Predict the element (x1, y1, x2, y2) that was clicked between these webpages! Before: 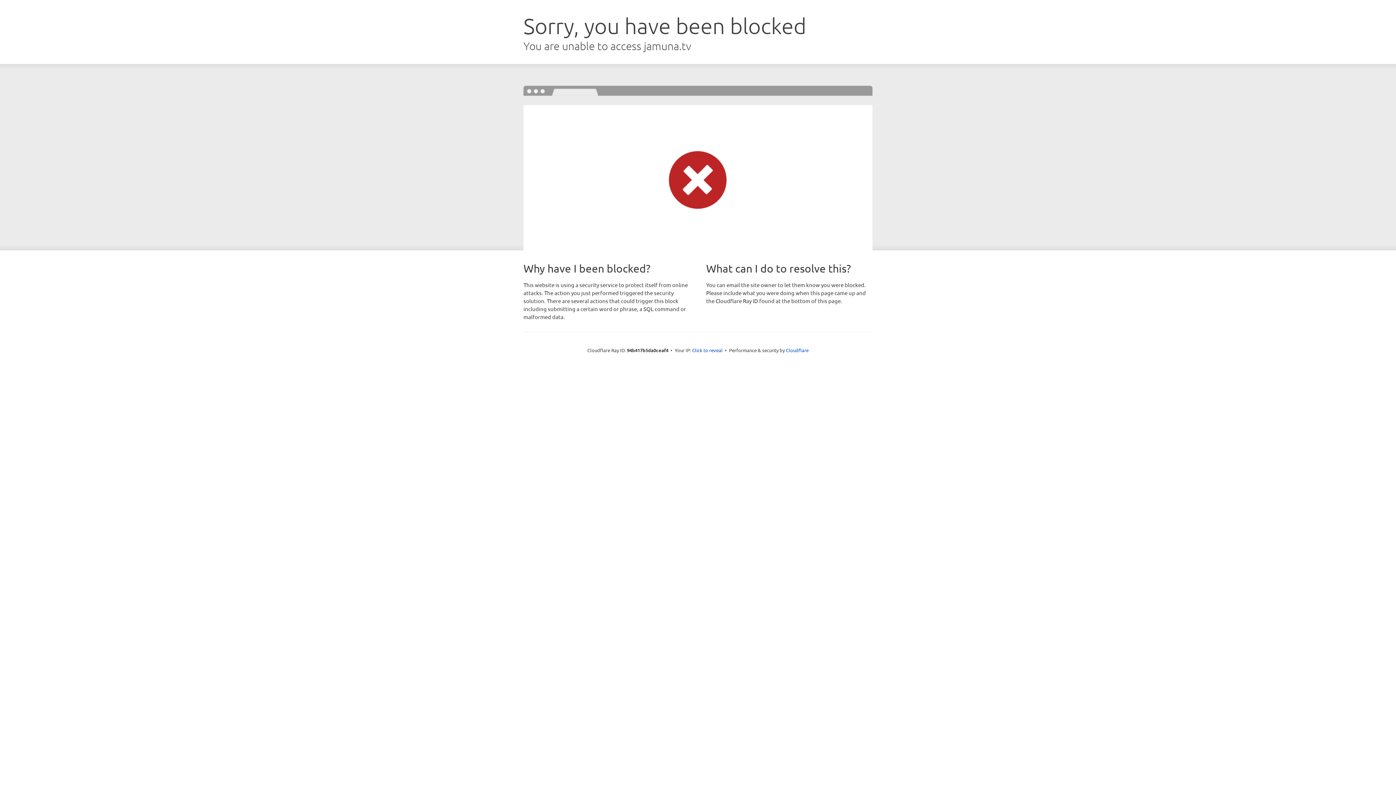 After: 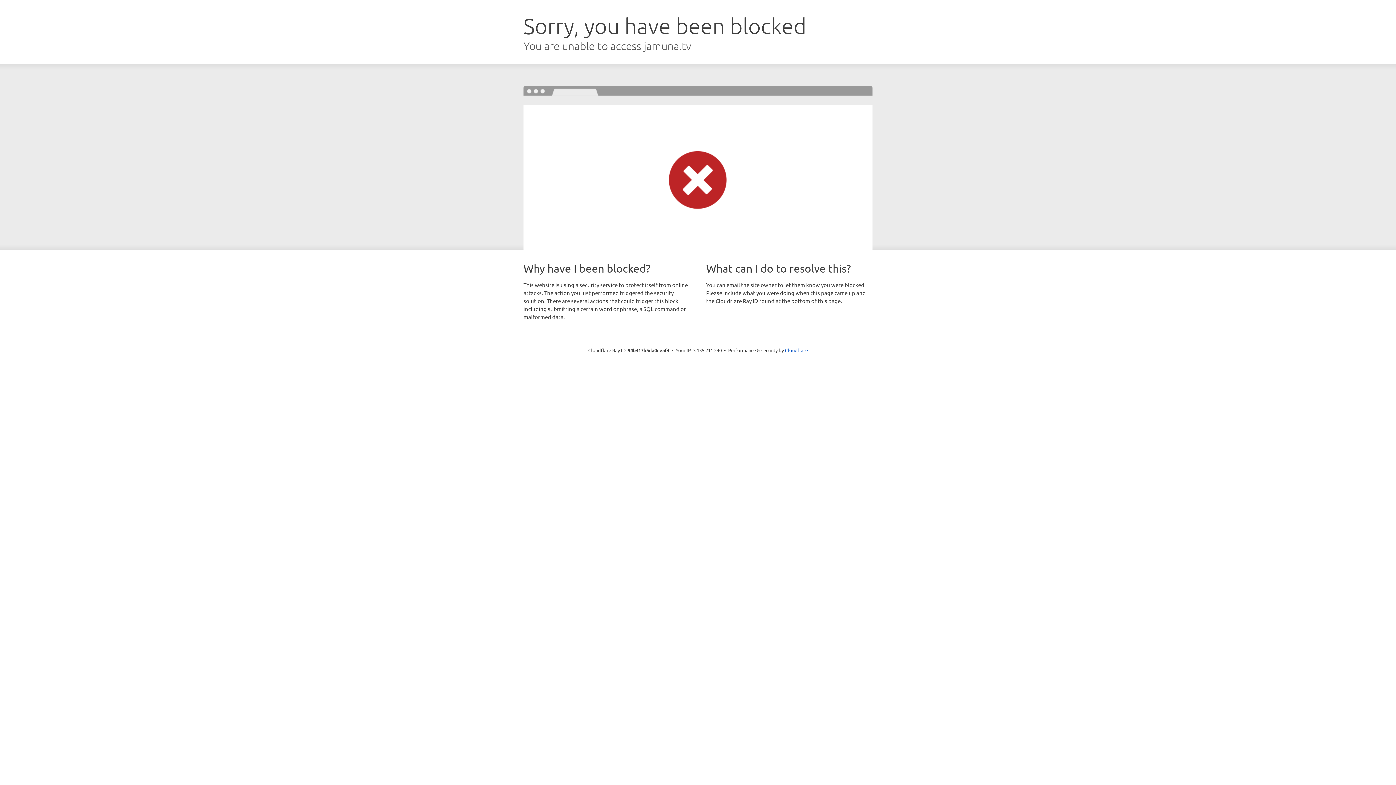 Action: bbox: (692, 346, 722, 353) label: Click to reveal